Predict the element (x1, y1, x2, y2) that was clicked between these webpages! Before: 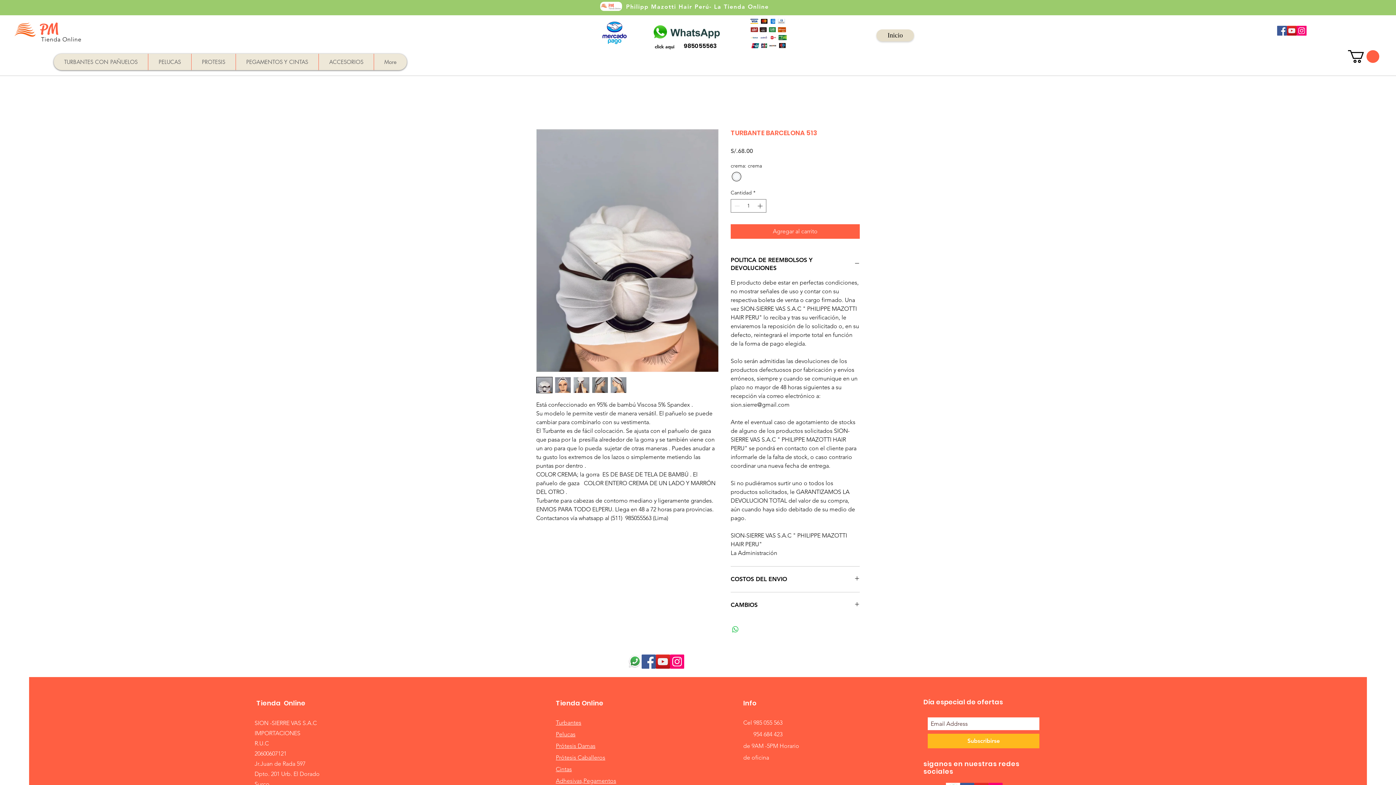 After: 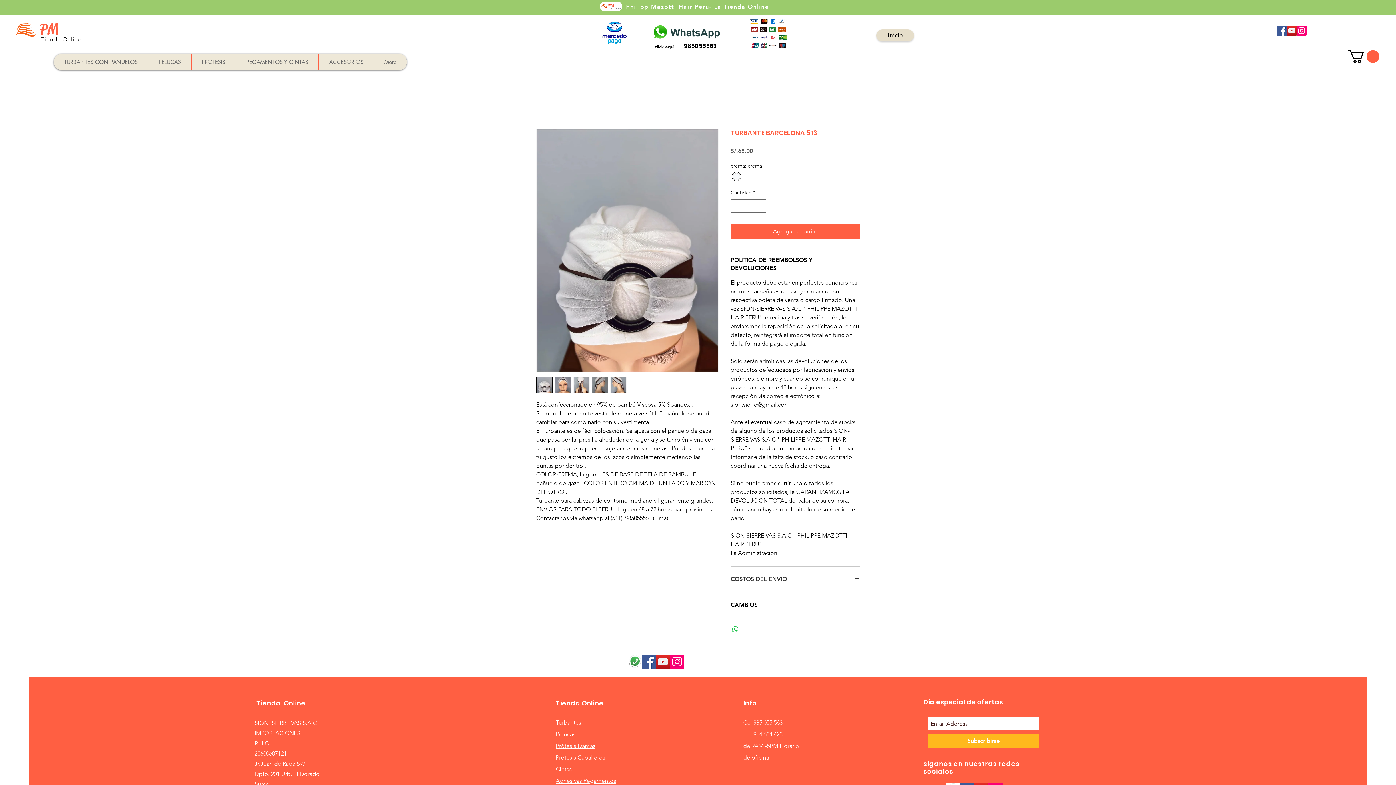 Action: label: COSTOS DEL ENVIO bbox: (730, 575, 860, 583)